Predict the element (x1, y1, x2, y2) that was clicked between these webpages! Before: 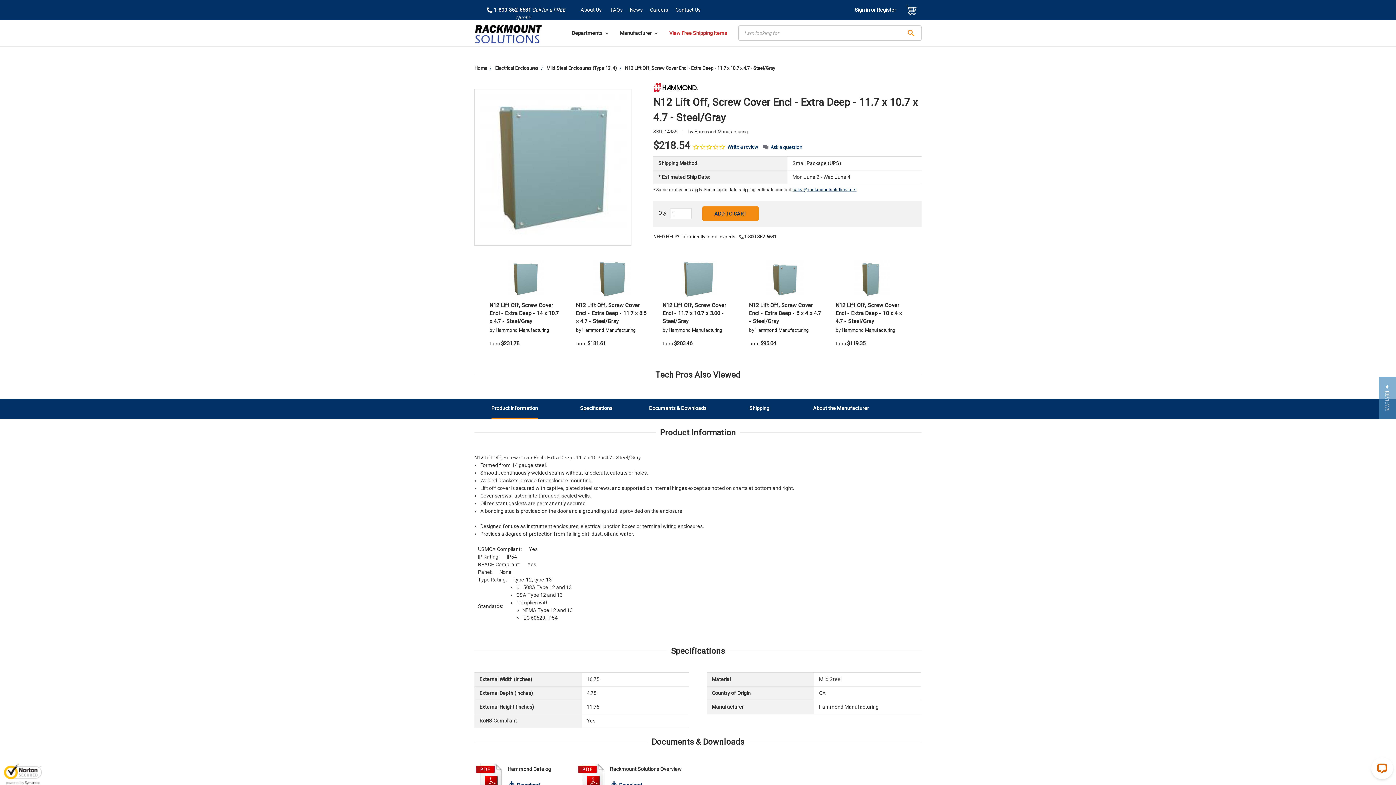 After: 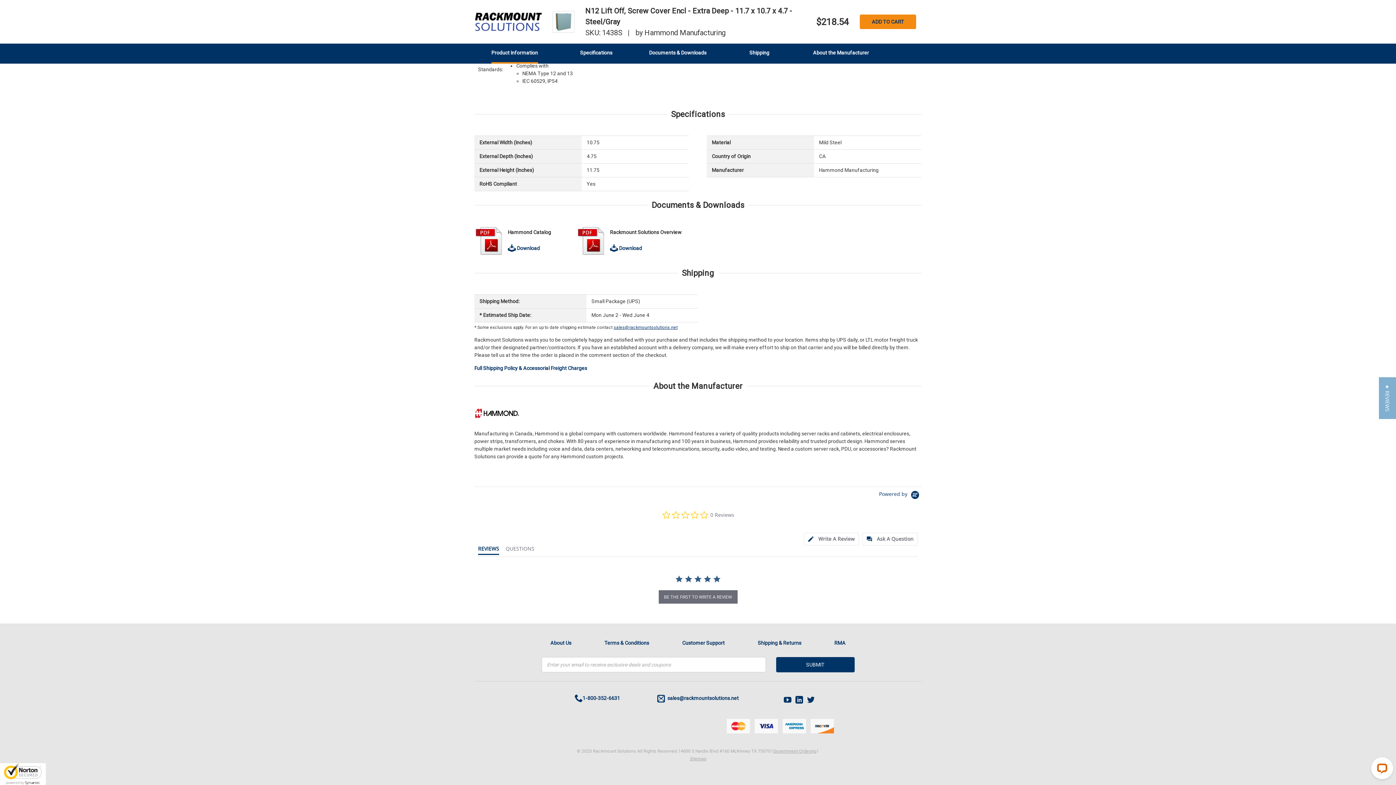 Action: bbox: (580, 399, 612, 417) label: Specifications